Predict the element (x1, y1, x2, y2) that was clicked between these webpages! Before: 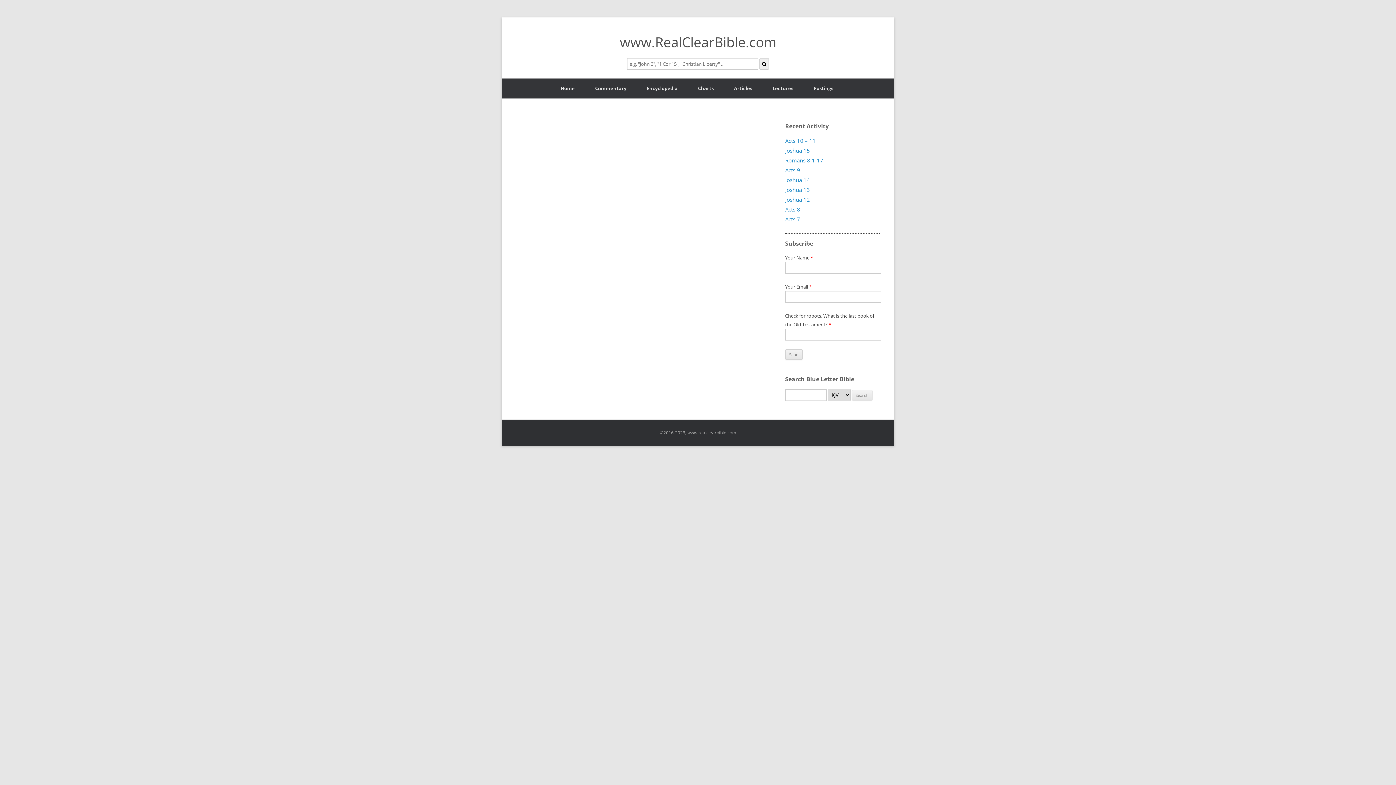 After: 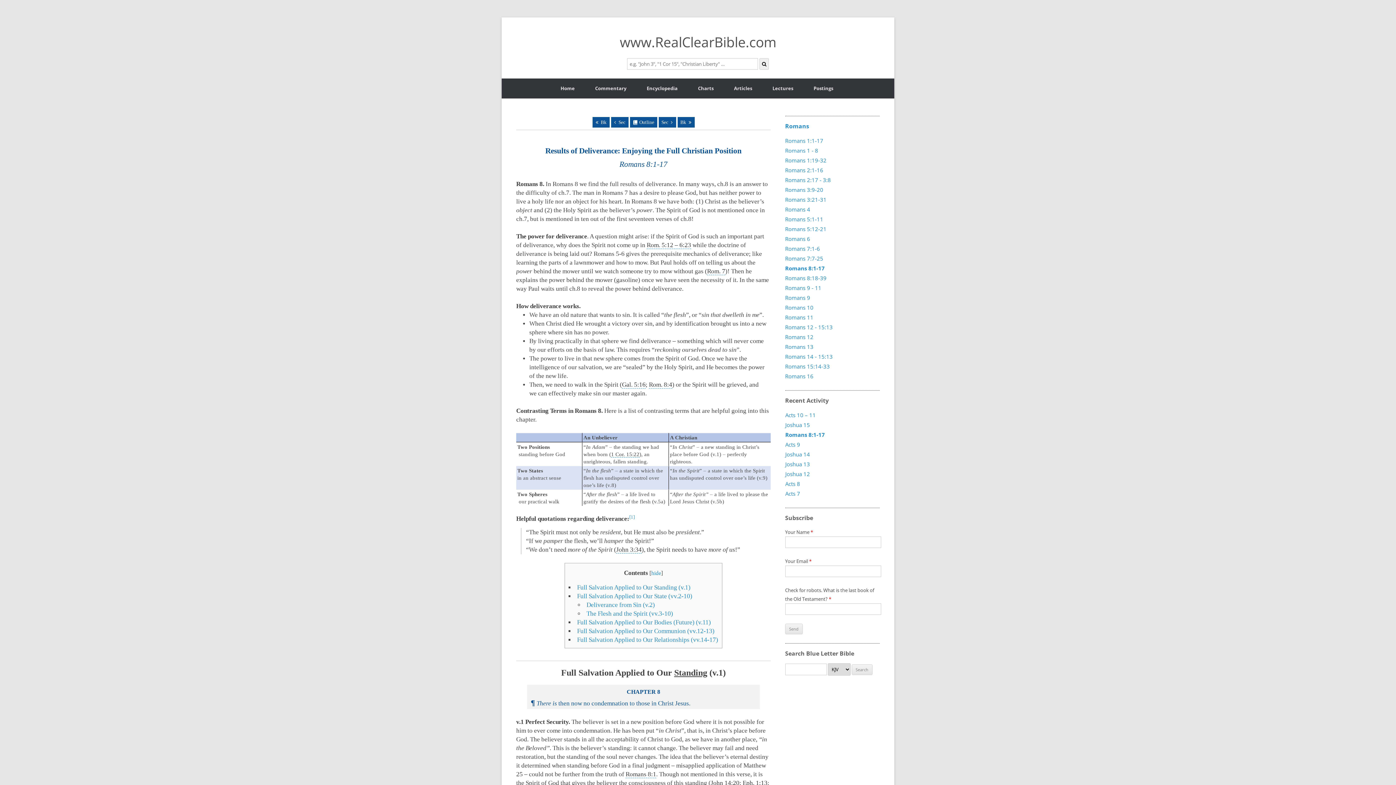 Action: label: Romans 8:1-17 bbox: (785, 156, 823, 164)